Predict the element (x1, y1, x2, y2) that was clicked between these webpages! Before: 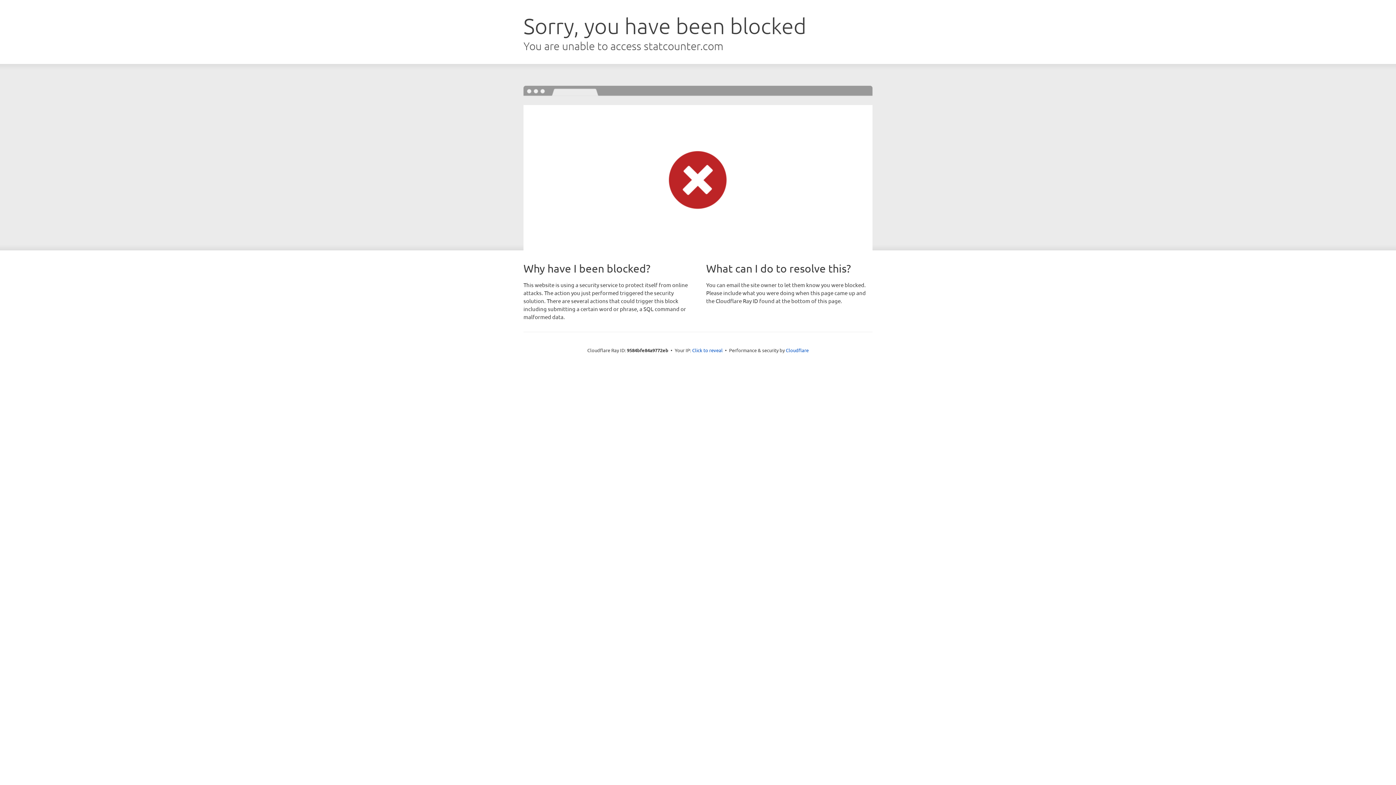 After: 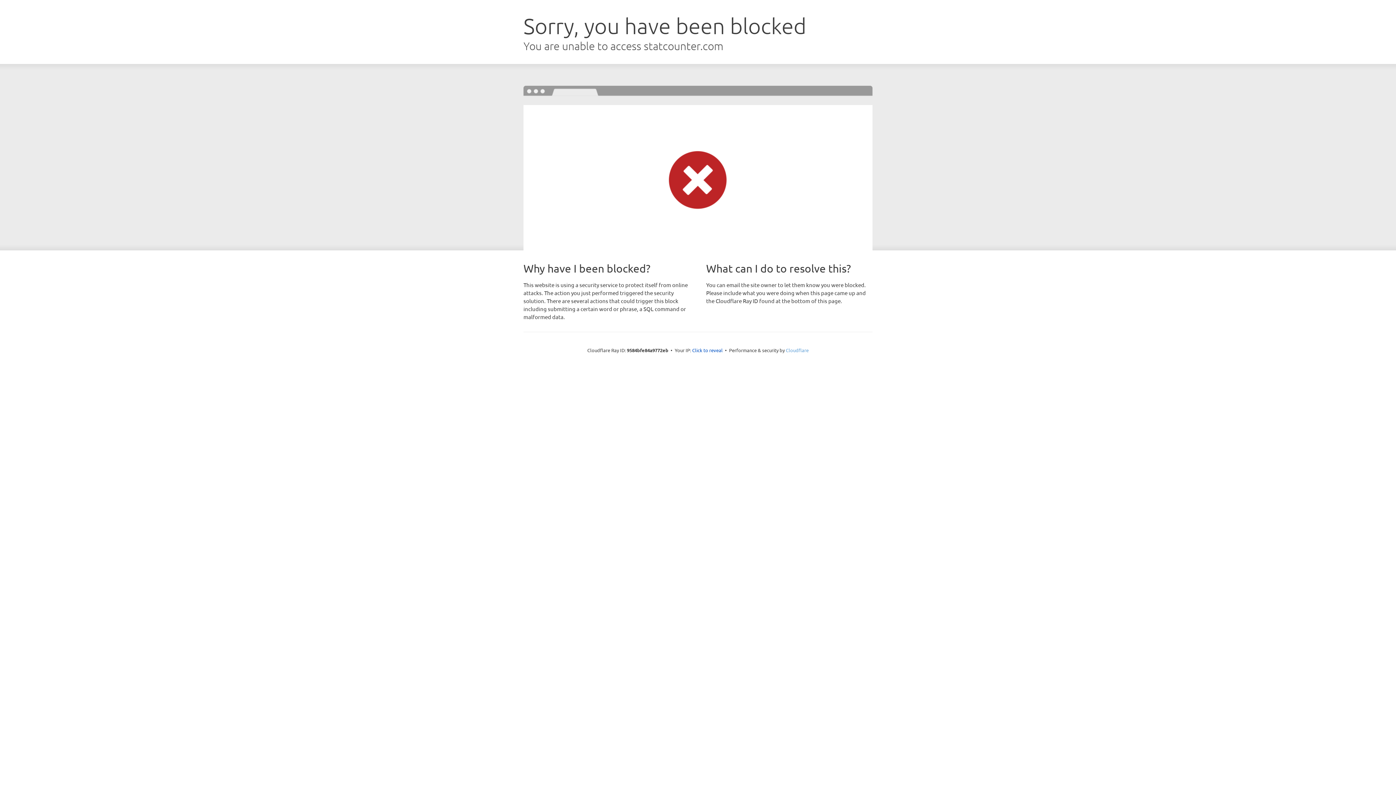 Action: bbox: (786, 347, 808, 353) label: Cloudflare